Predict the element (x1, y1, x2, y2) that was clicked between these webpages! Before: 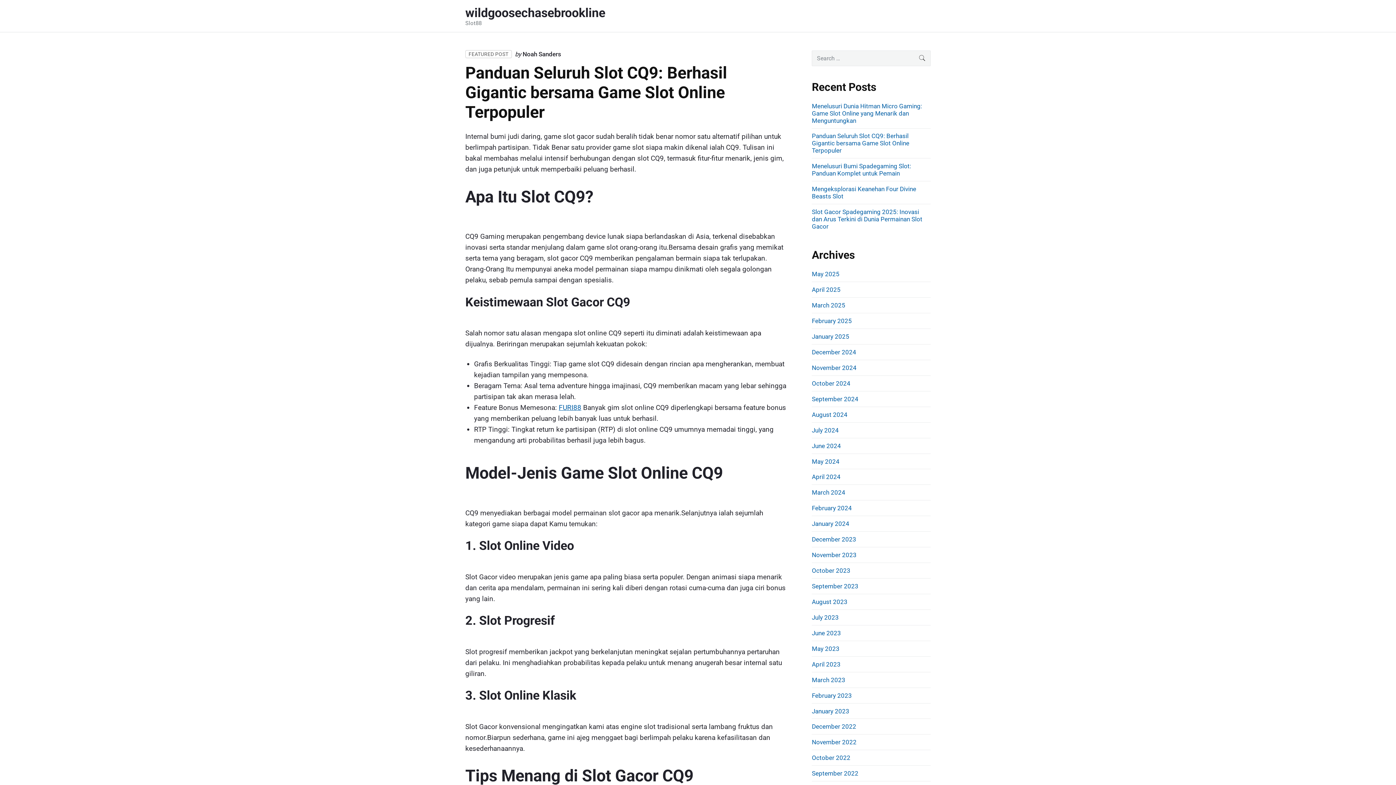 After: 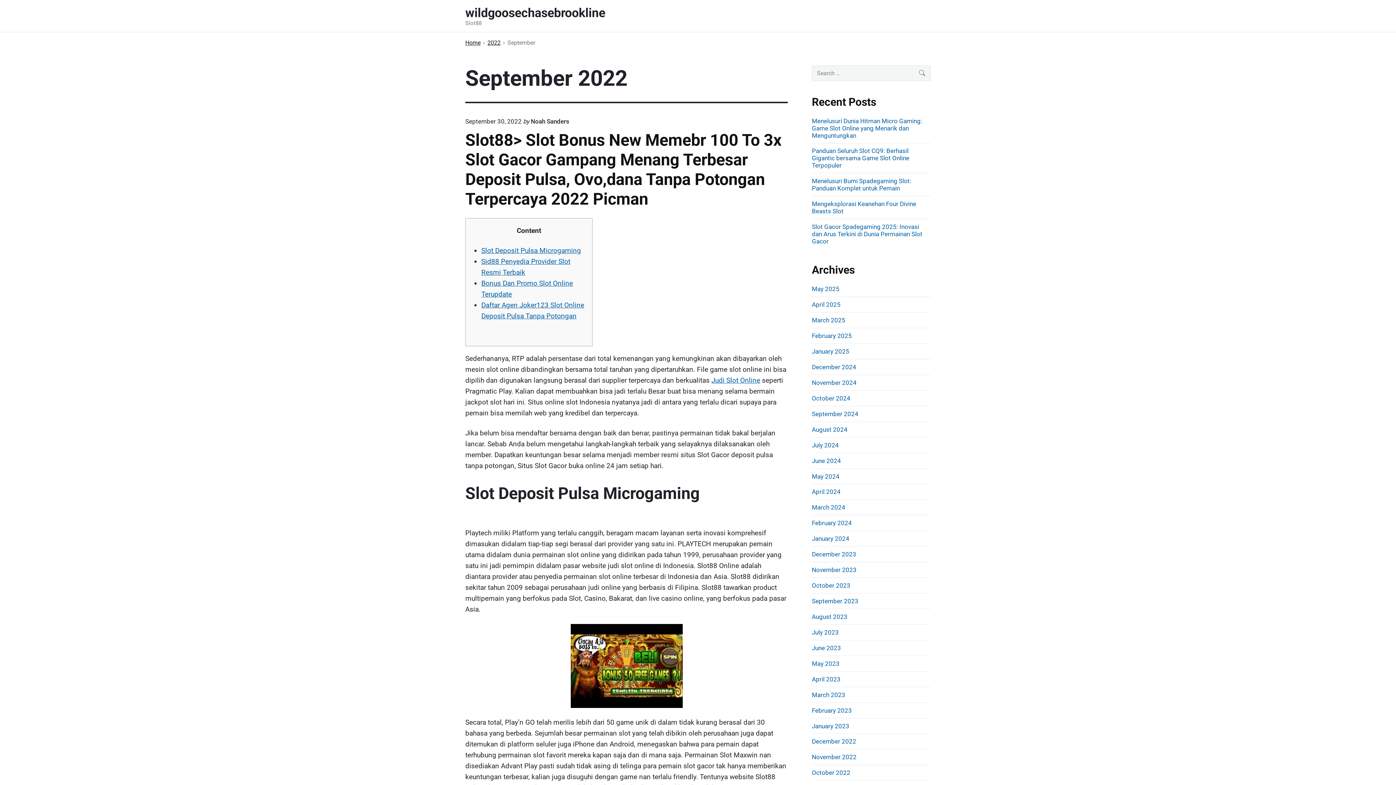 Action: bbox: (812, 770, 858, 777) label: September 2022